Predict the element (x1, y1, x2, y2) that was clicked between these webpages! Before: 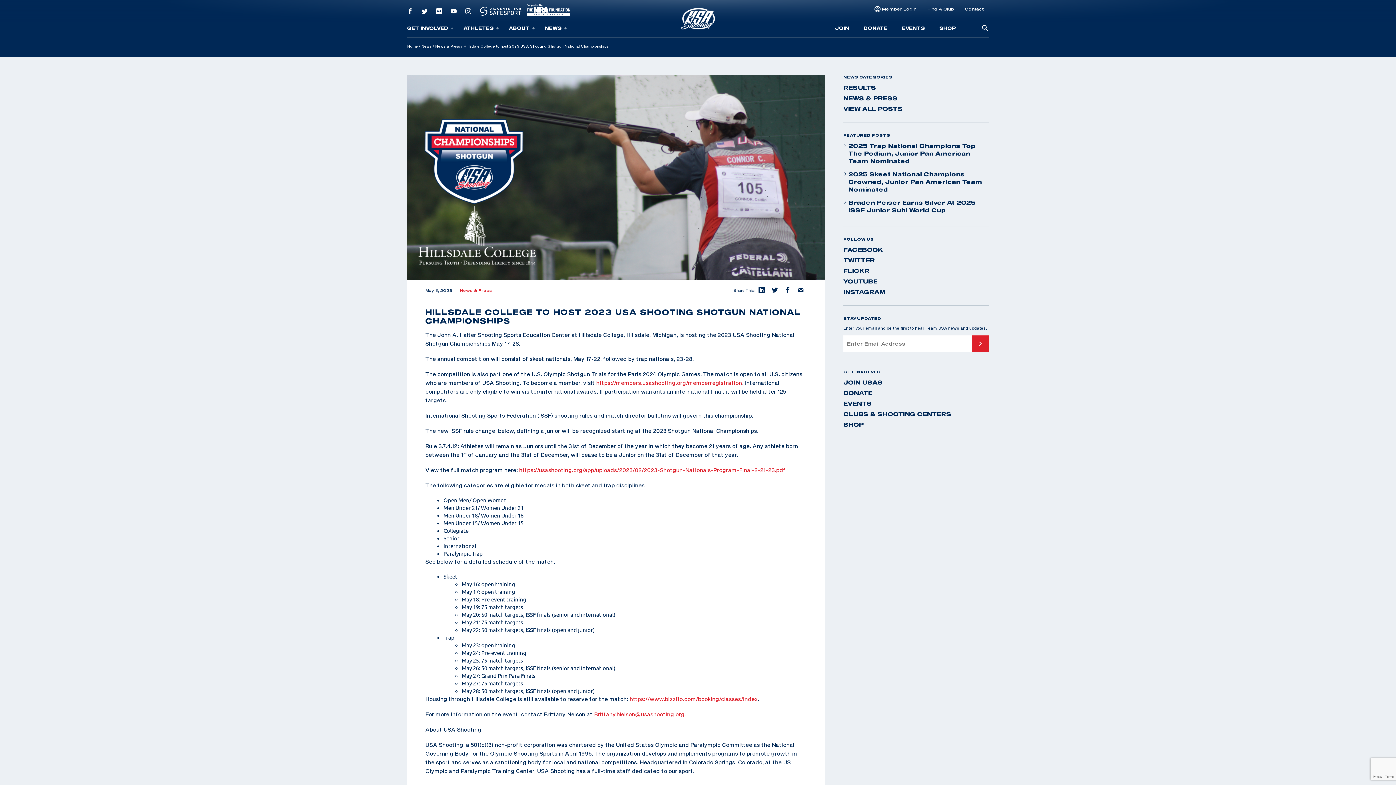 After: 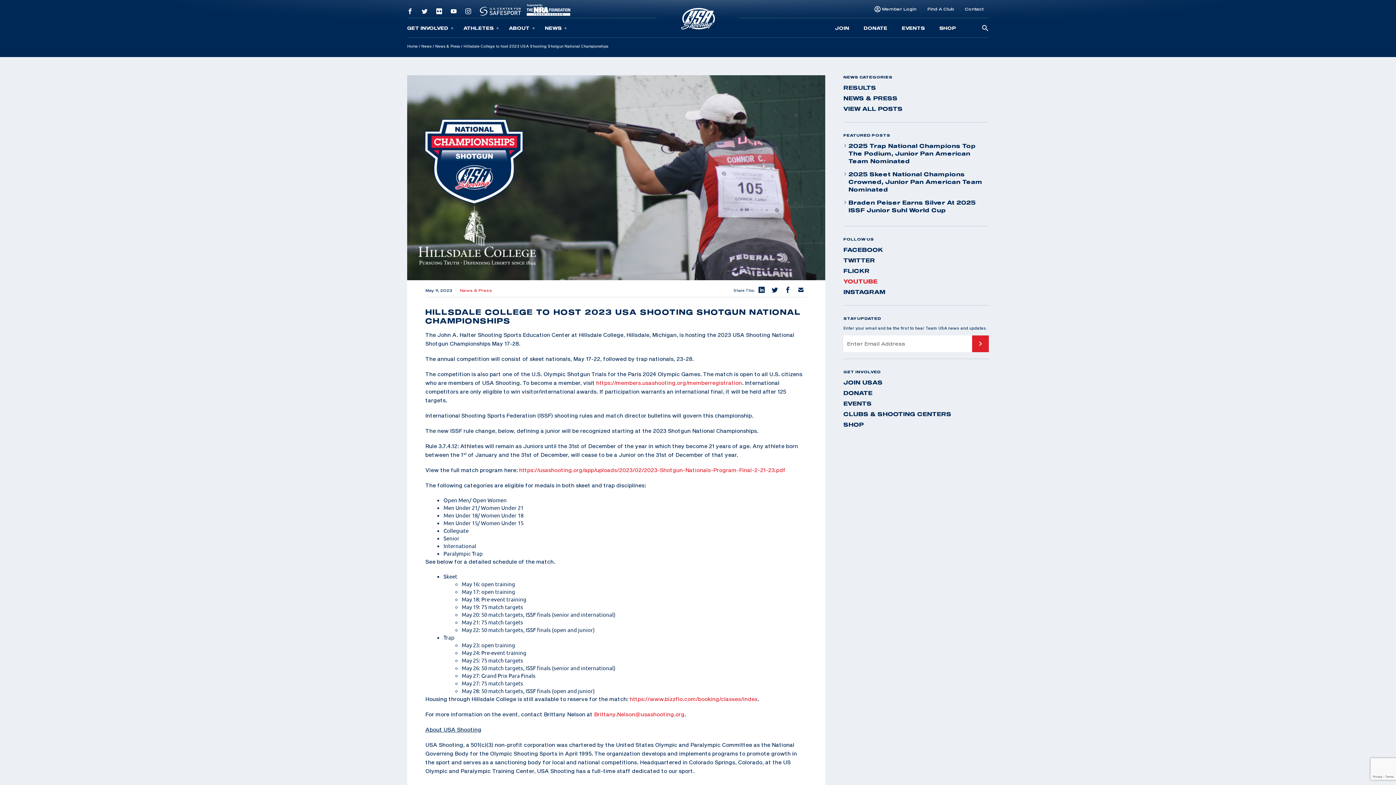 Action: label: YOUTUBE bbox: (843, 277, 989, 285)